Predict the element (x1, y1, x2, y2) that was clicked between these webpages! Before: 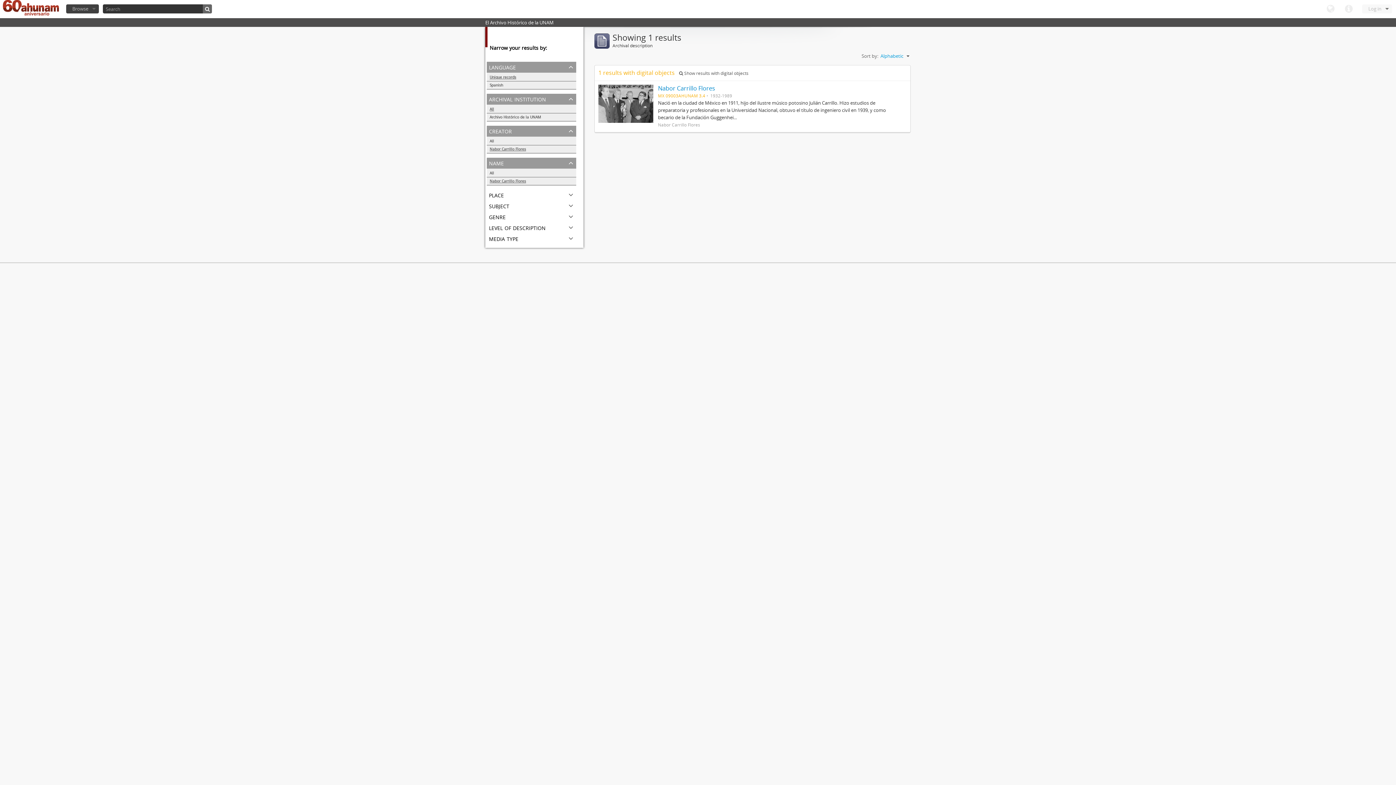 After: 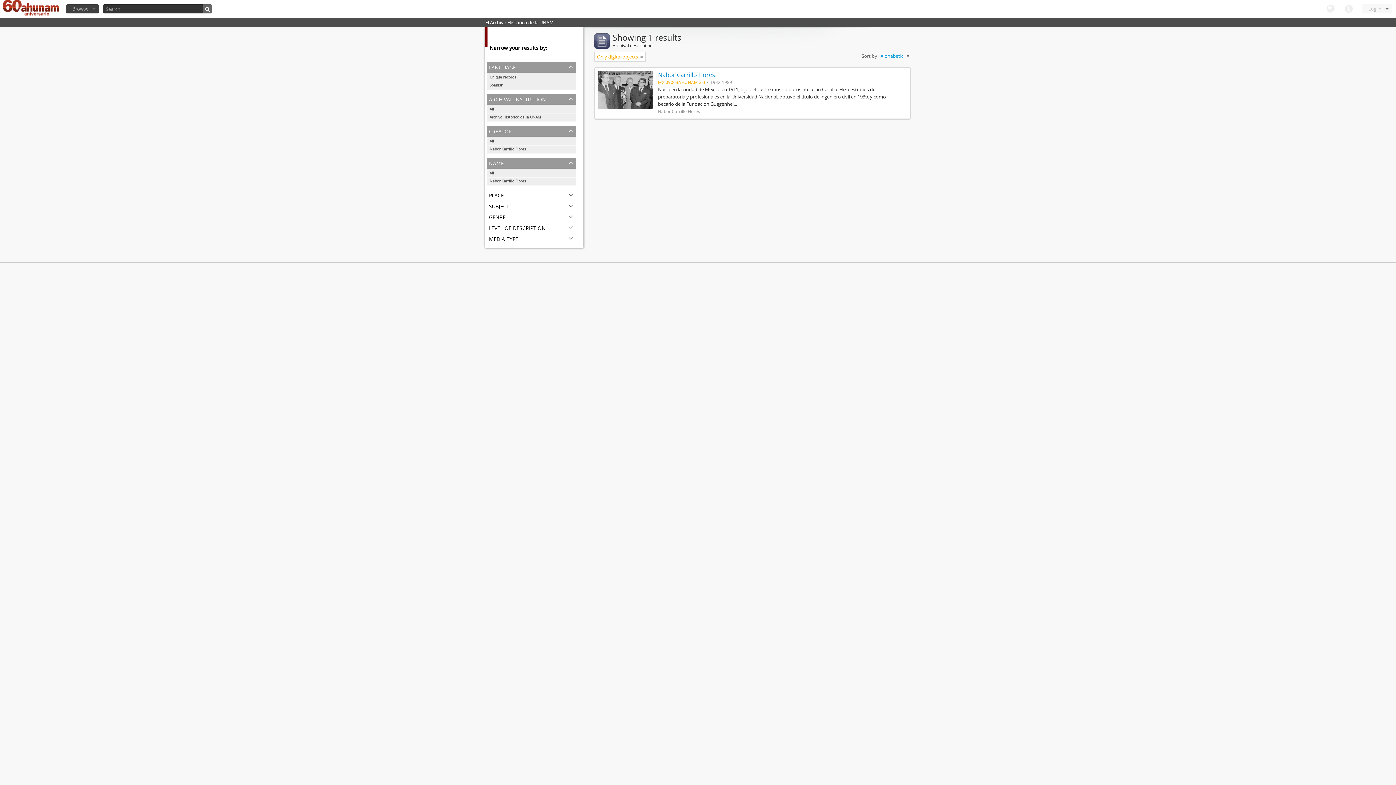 Action: label:  Show results with digital objects bbox: (679, 70, 748, 76)